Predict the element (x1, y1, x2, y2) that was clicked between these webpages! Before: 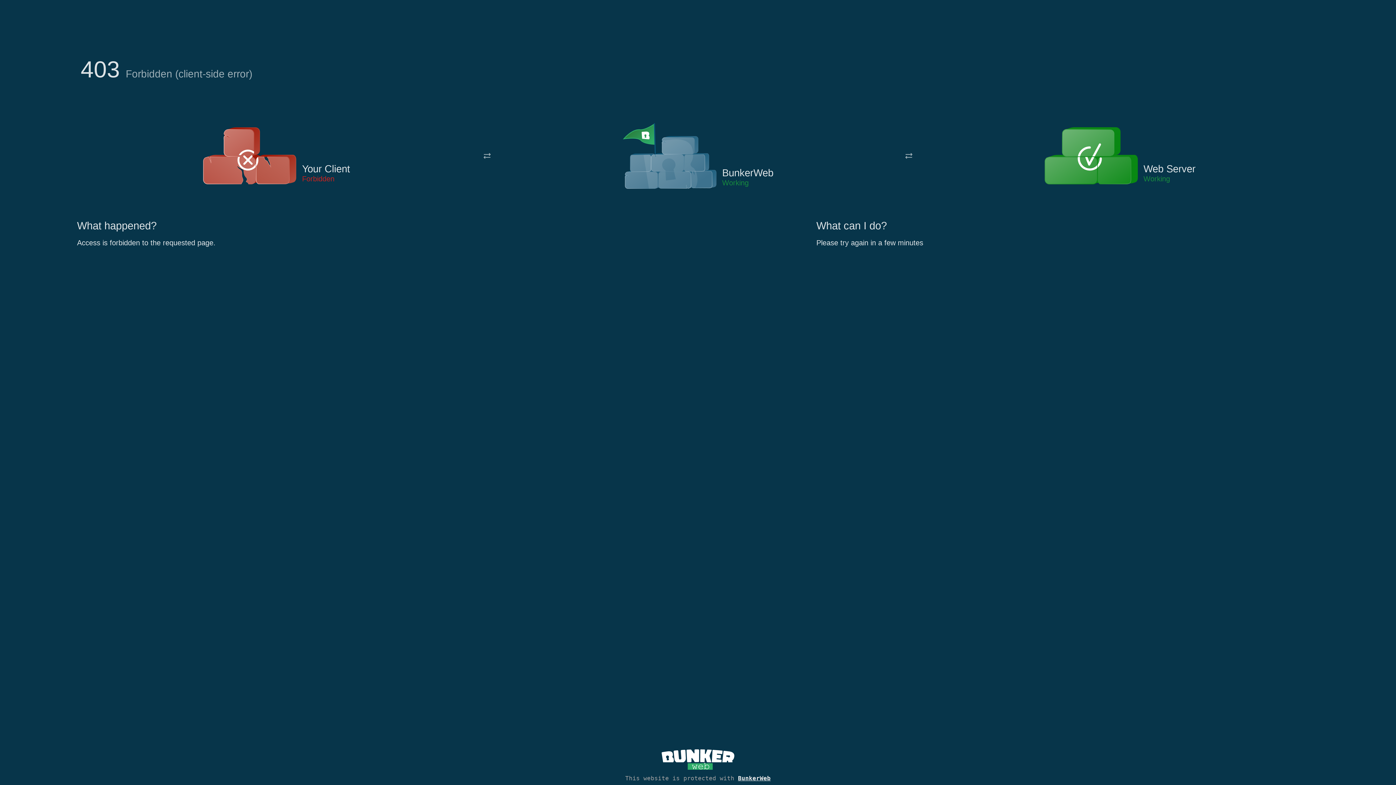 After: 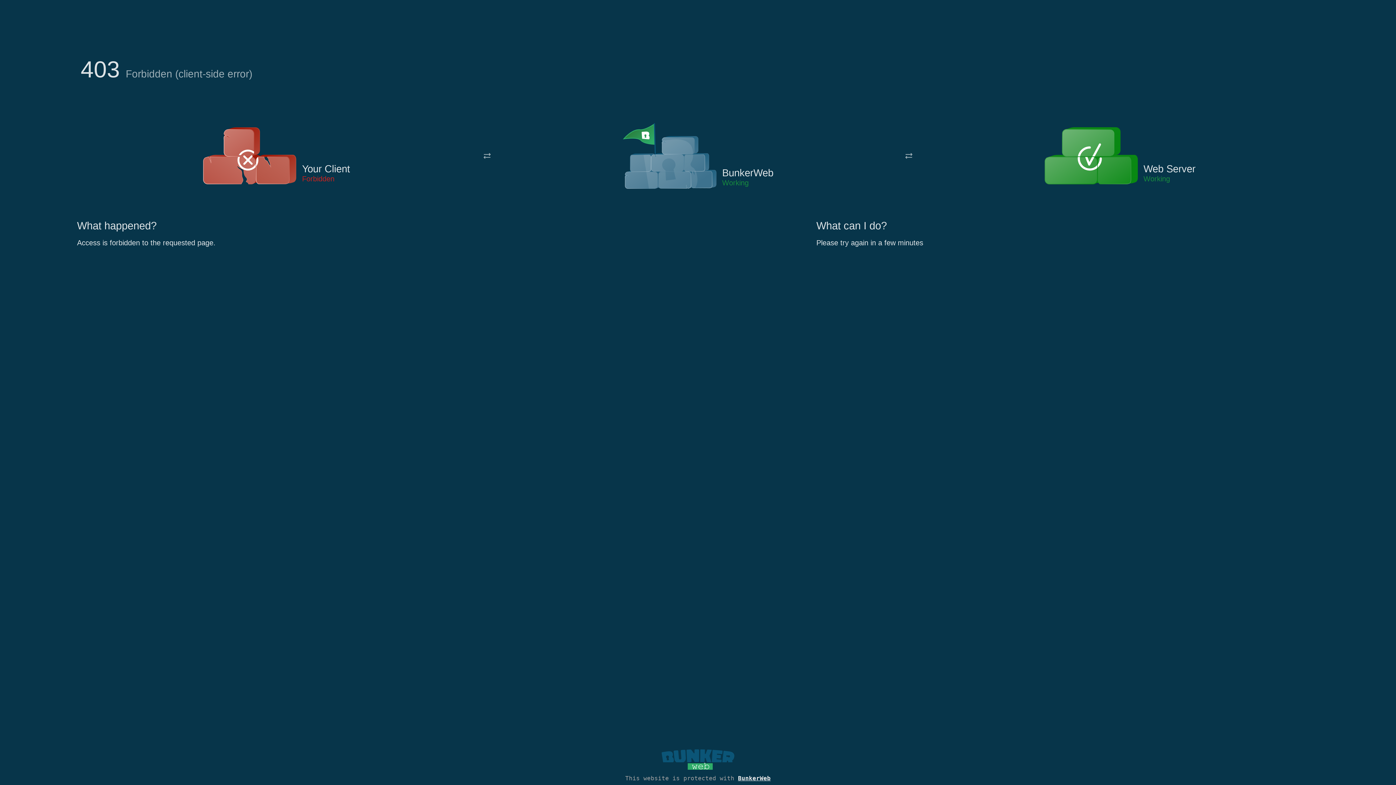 Action: bbox: (661, 765, 734, 773)